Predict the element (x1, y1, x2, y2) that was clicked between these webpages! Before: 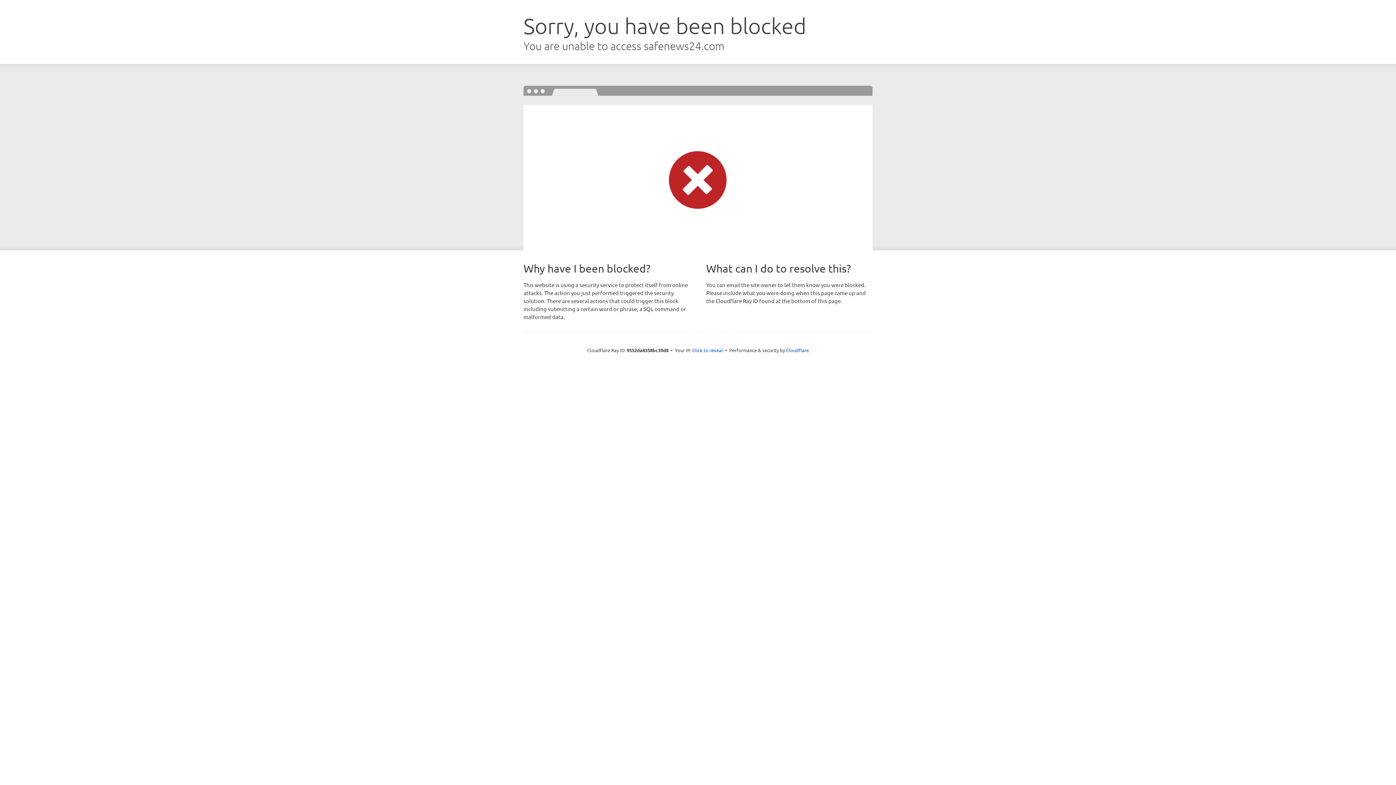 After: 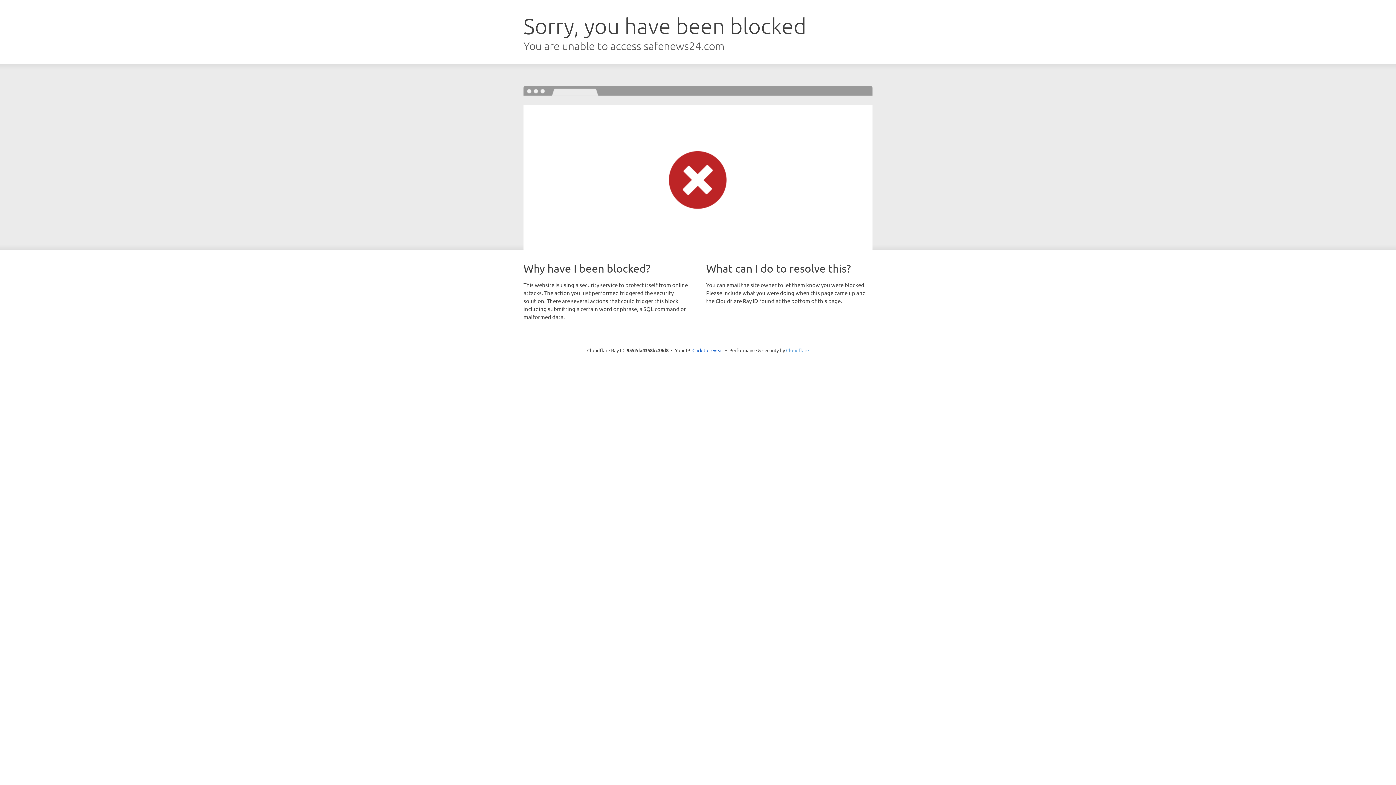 Action: label: Cloudflare bbox: (786, 347, 809, 353)